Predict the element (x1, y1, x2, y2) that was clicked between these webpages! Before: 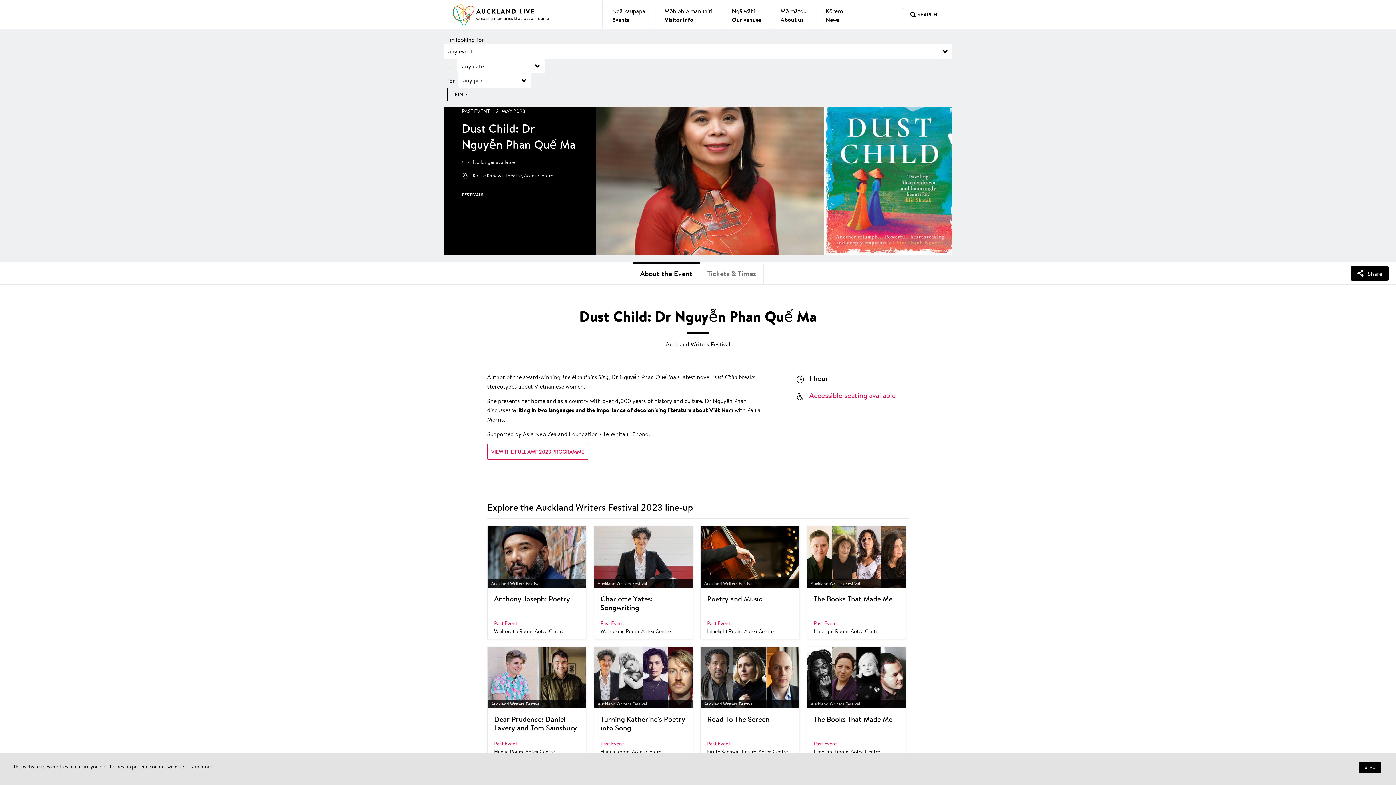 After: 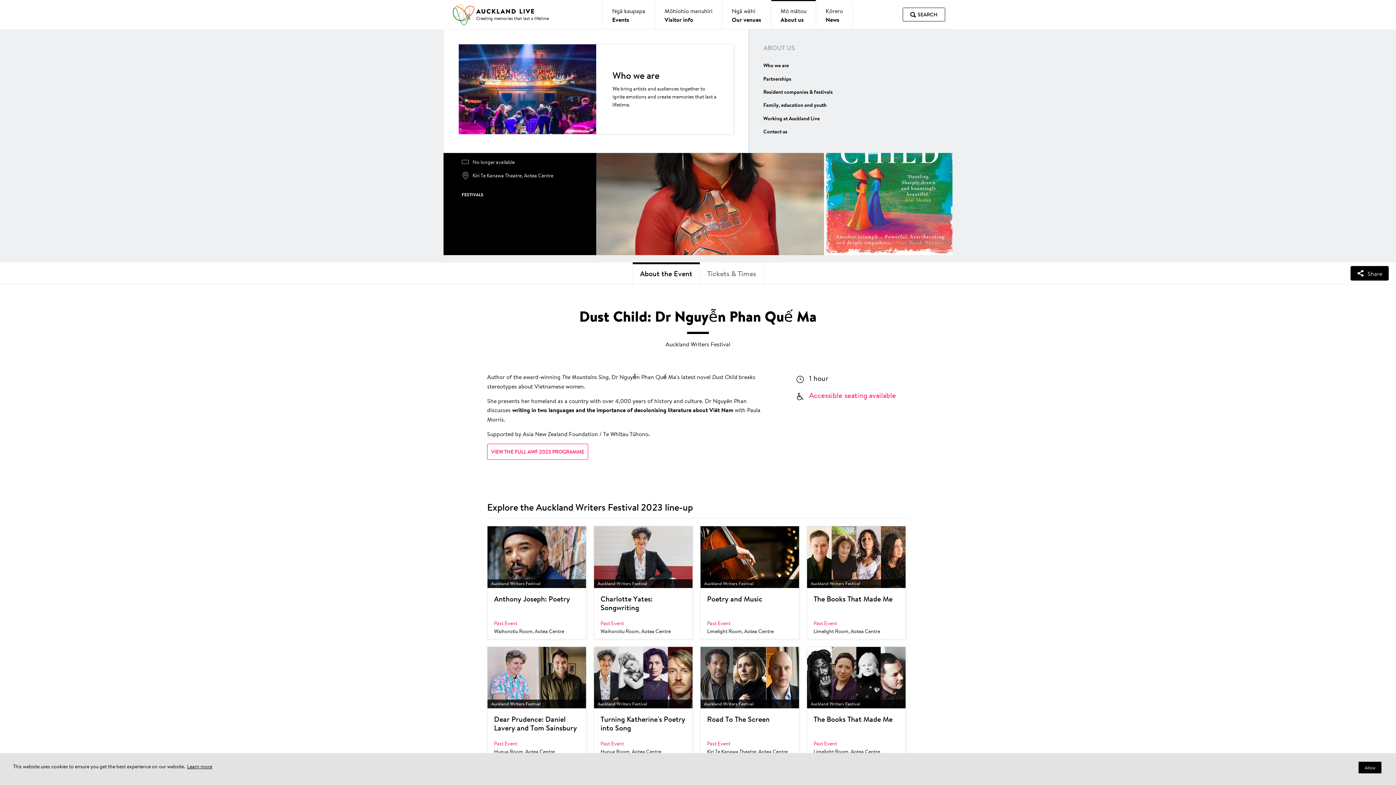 Action: bbox: (771, 0, 816, 29) label: Mō mātou

About us